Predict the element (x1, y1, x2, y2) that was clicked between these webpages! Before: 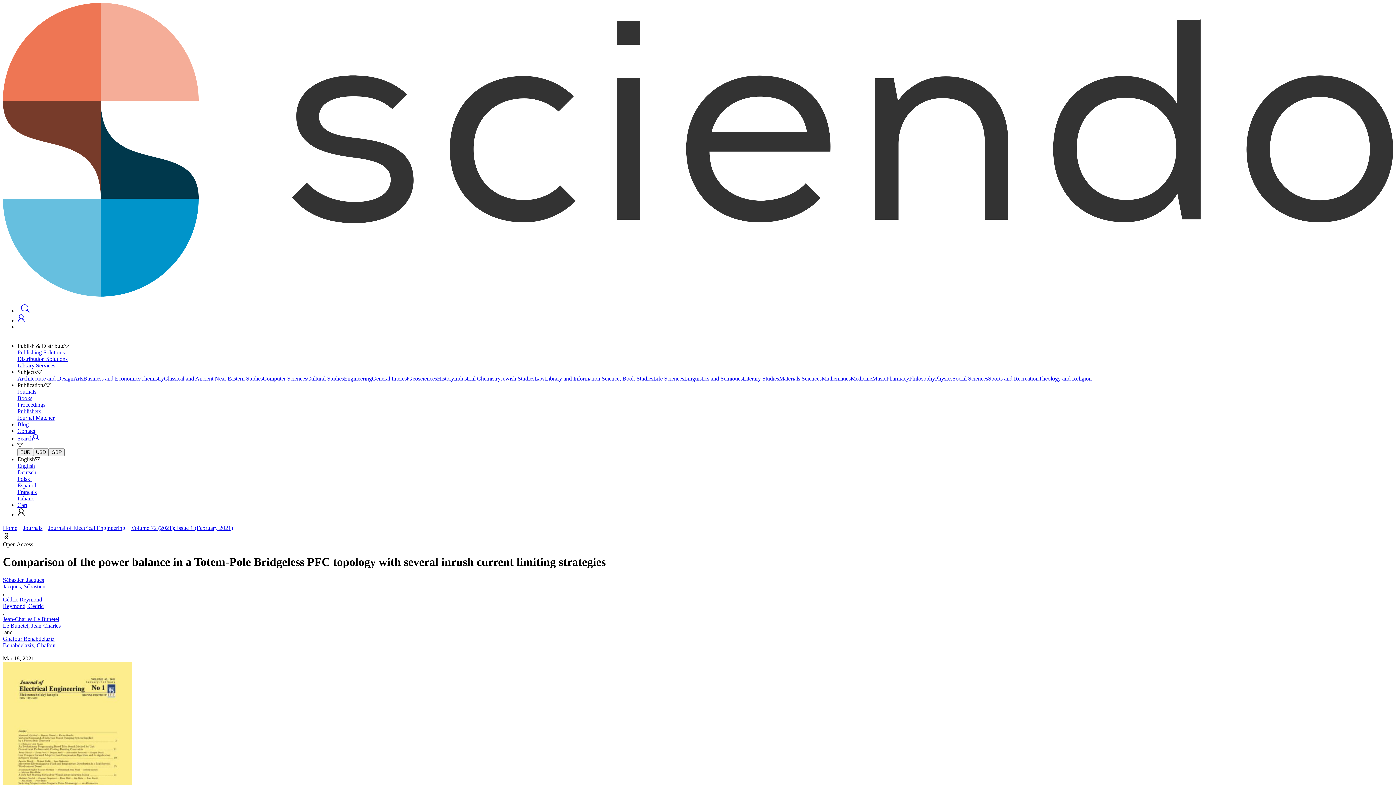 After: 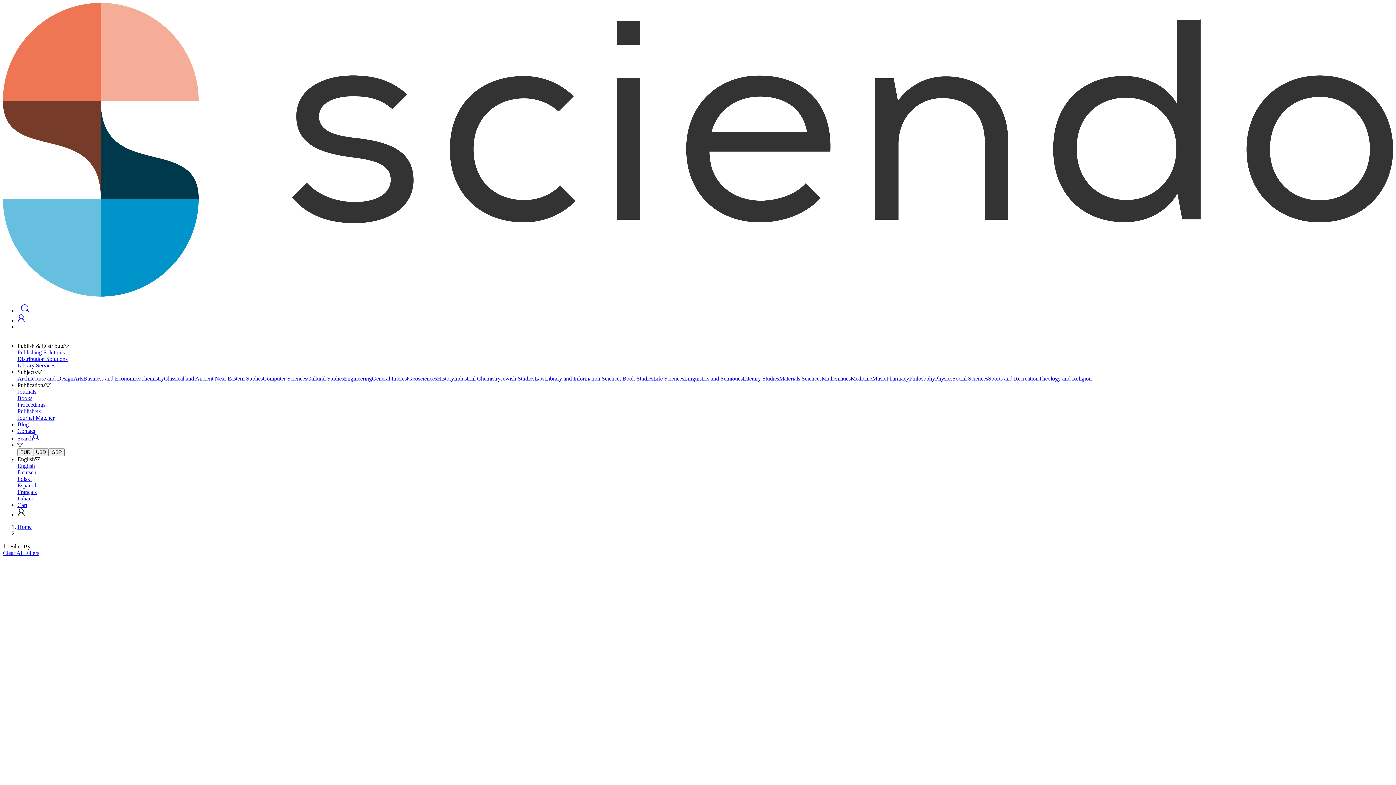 Action: label: Engineering bbox: (344, 375, 372, 381)